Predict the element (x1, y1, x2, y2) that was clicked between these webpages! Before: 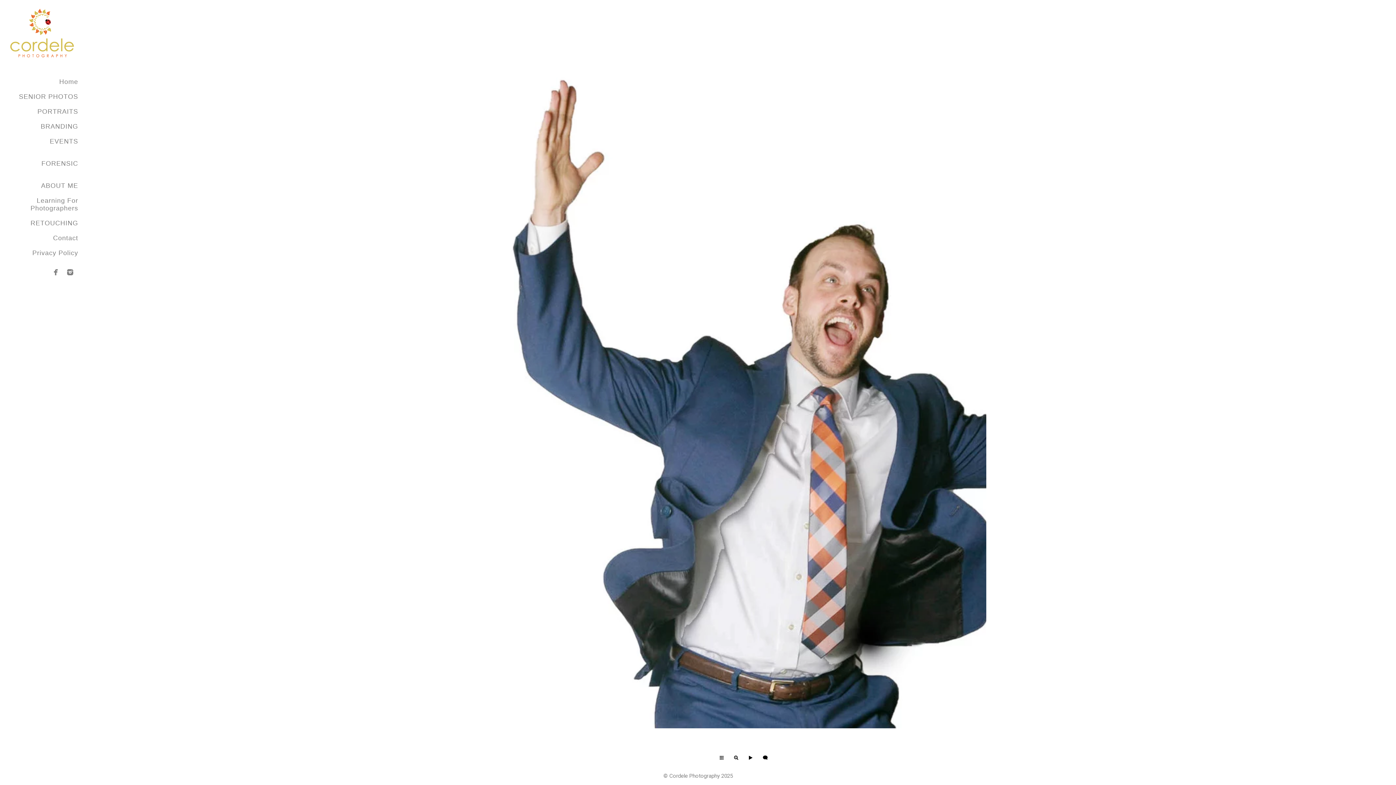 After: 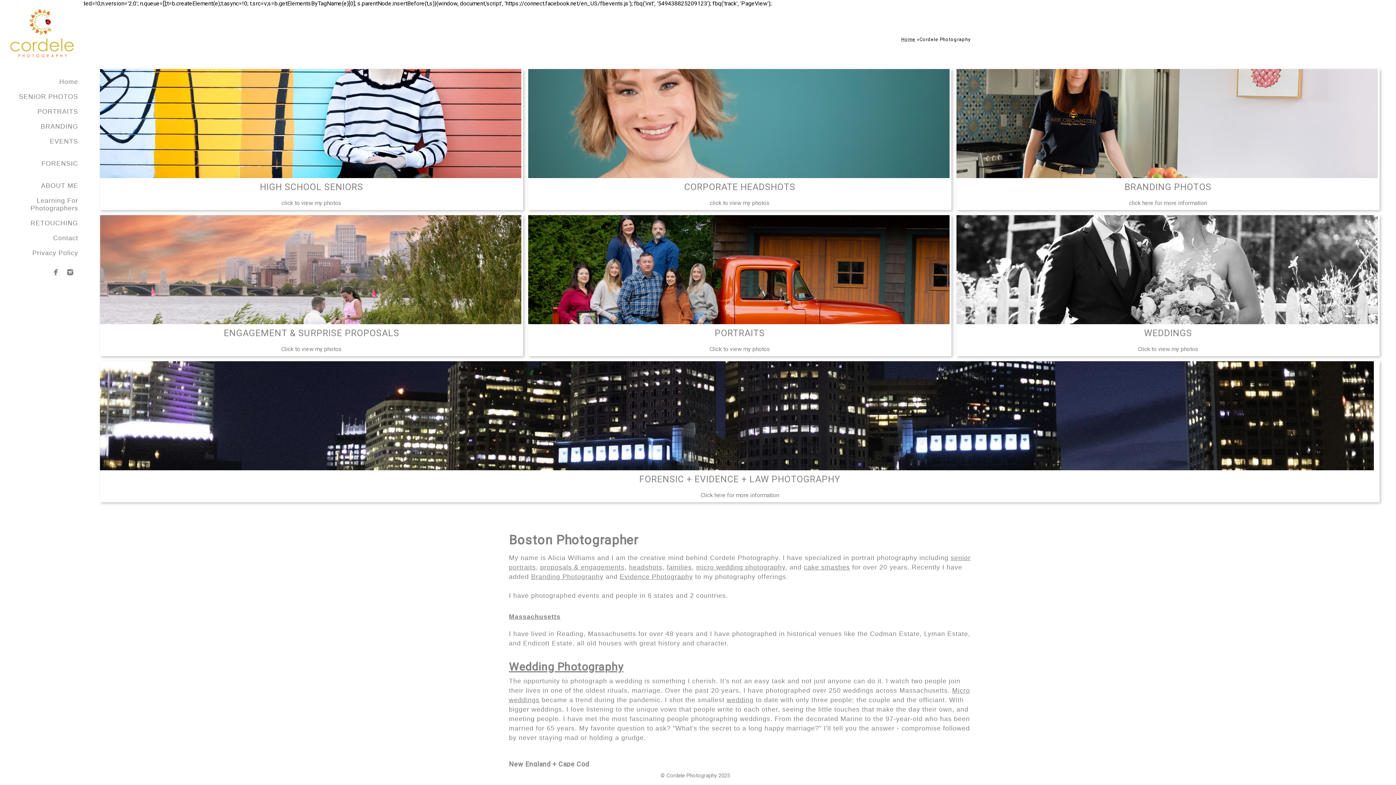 Action: label: Home bbox: (59, 78, 78, 85)